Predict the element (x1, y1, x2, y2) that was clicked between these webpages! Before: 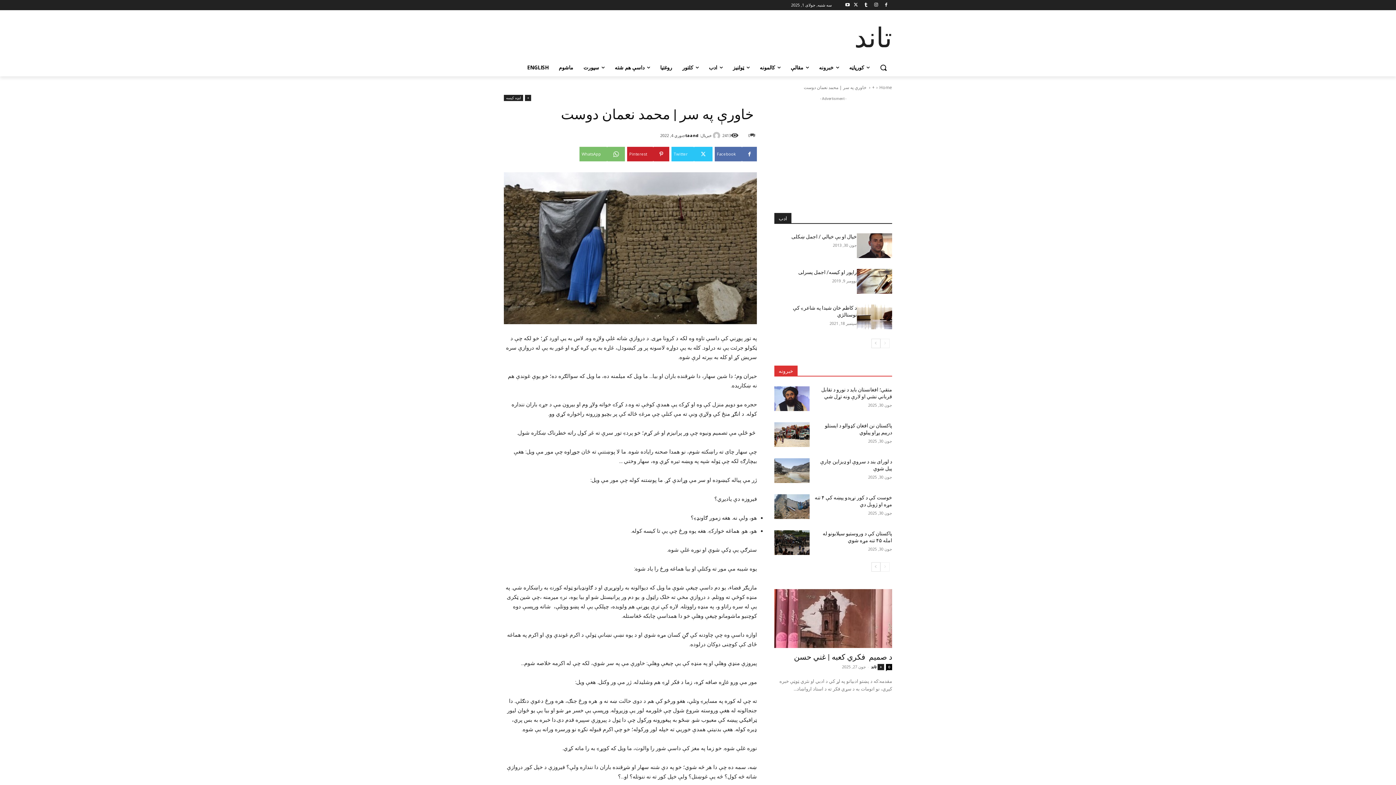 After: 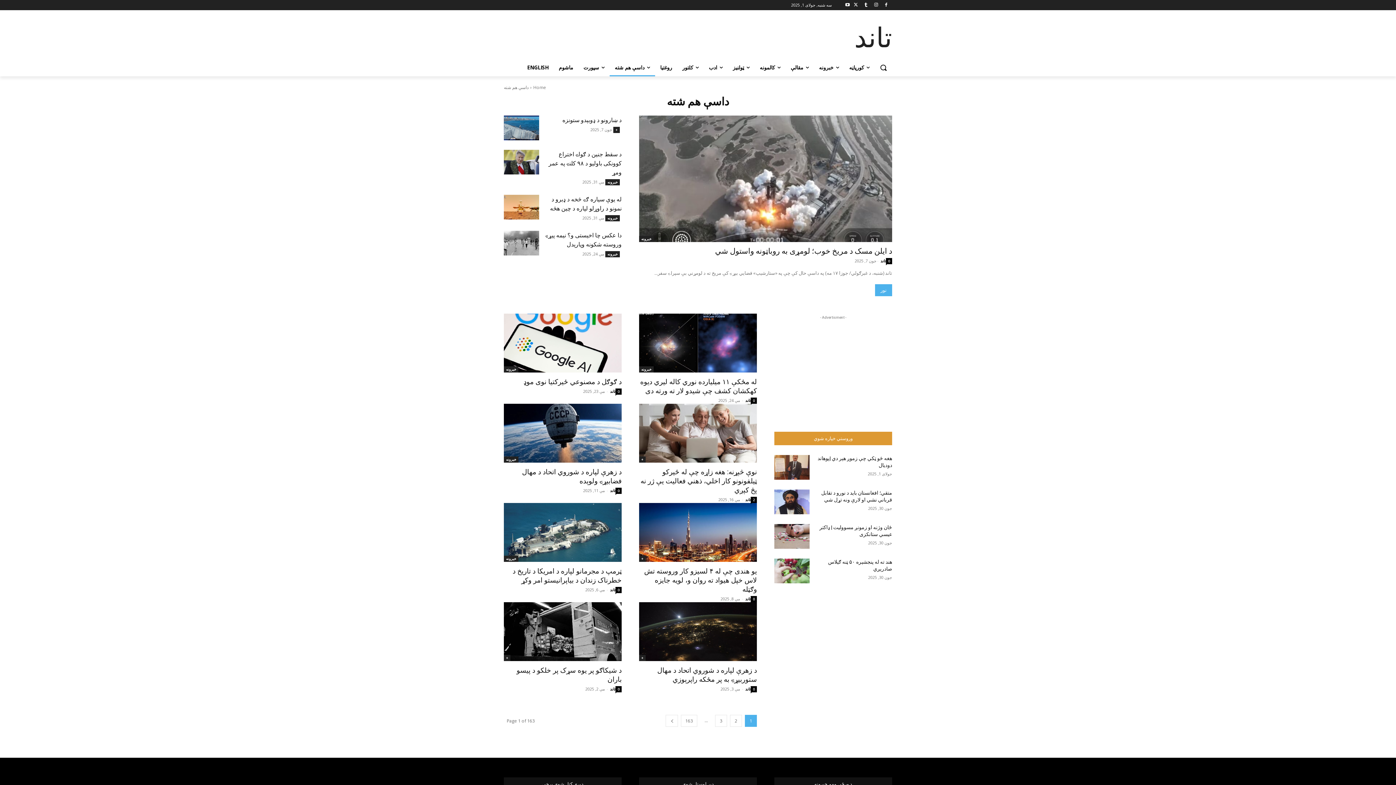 Action: label: داسې هم شته bbox: (609, 58, 655, 76)